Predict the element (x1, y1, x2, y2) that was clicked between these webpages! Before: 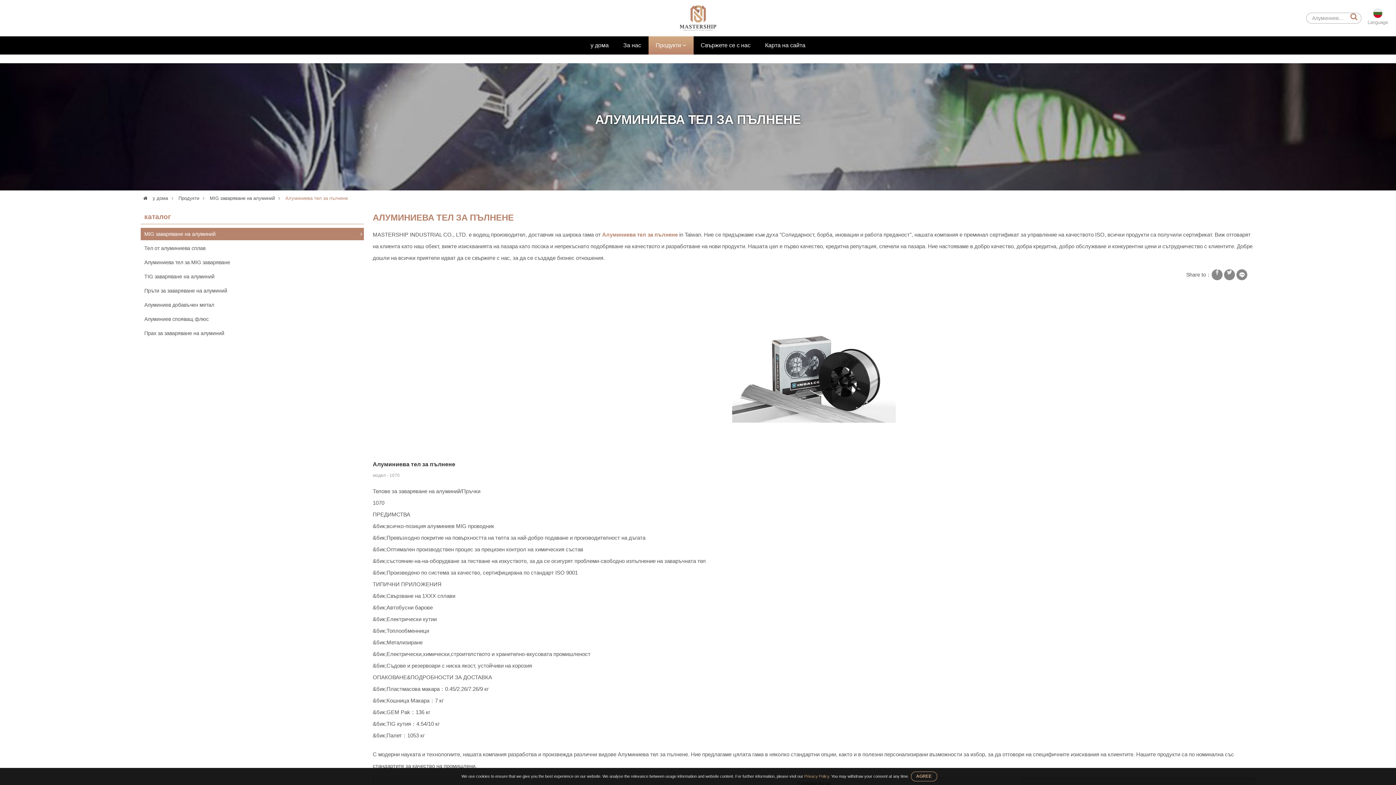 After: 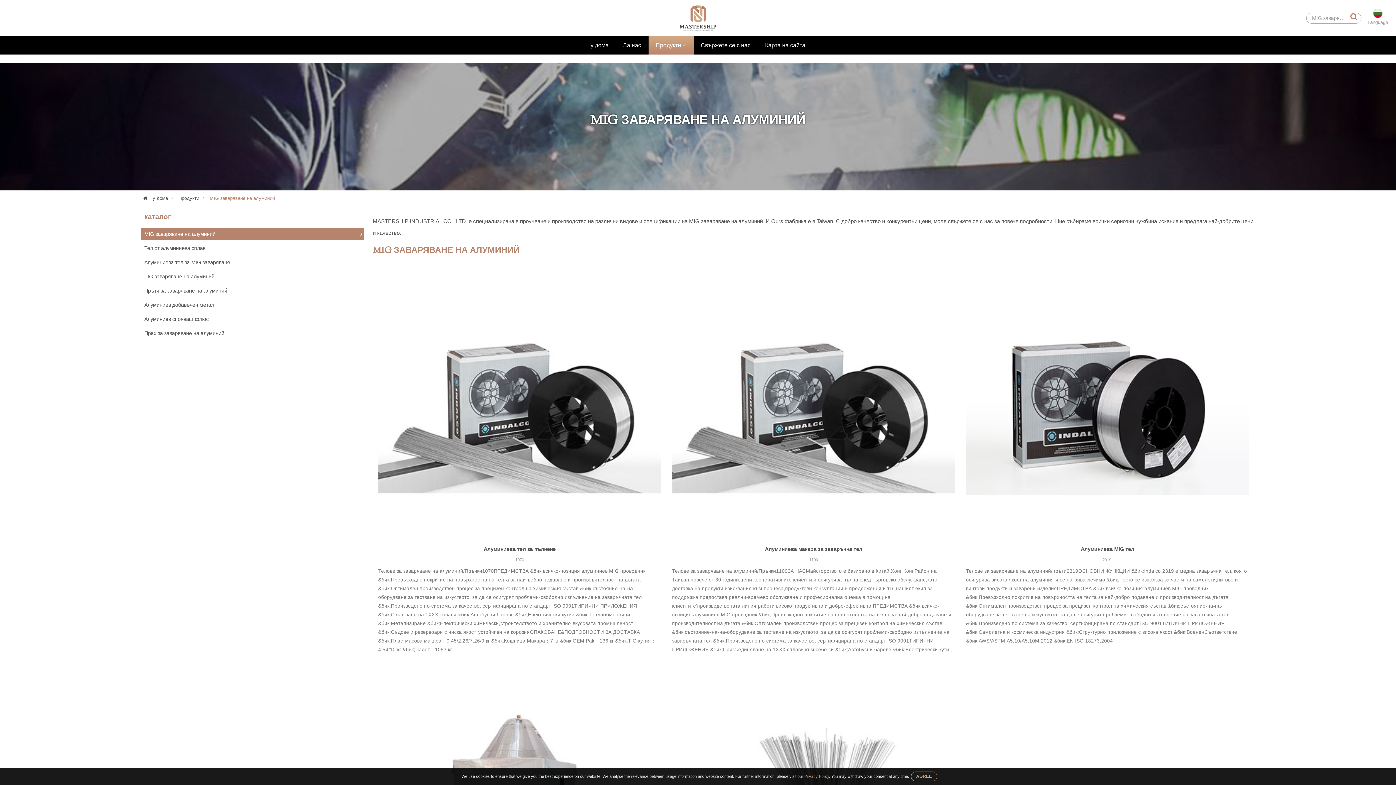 Action: bbox: (140, 228, 364, 240) label: MIG заваряване на алуминий